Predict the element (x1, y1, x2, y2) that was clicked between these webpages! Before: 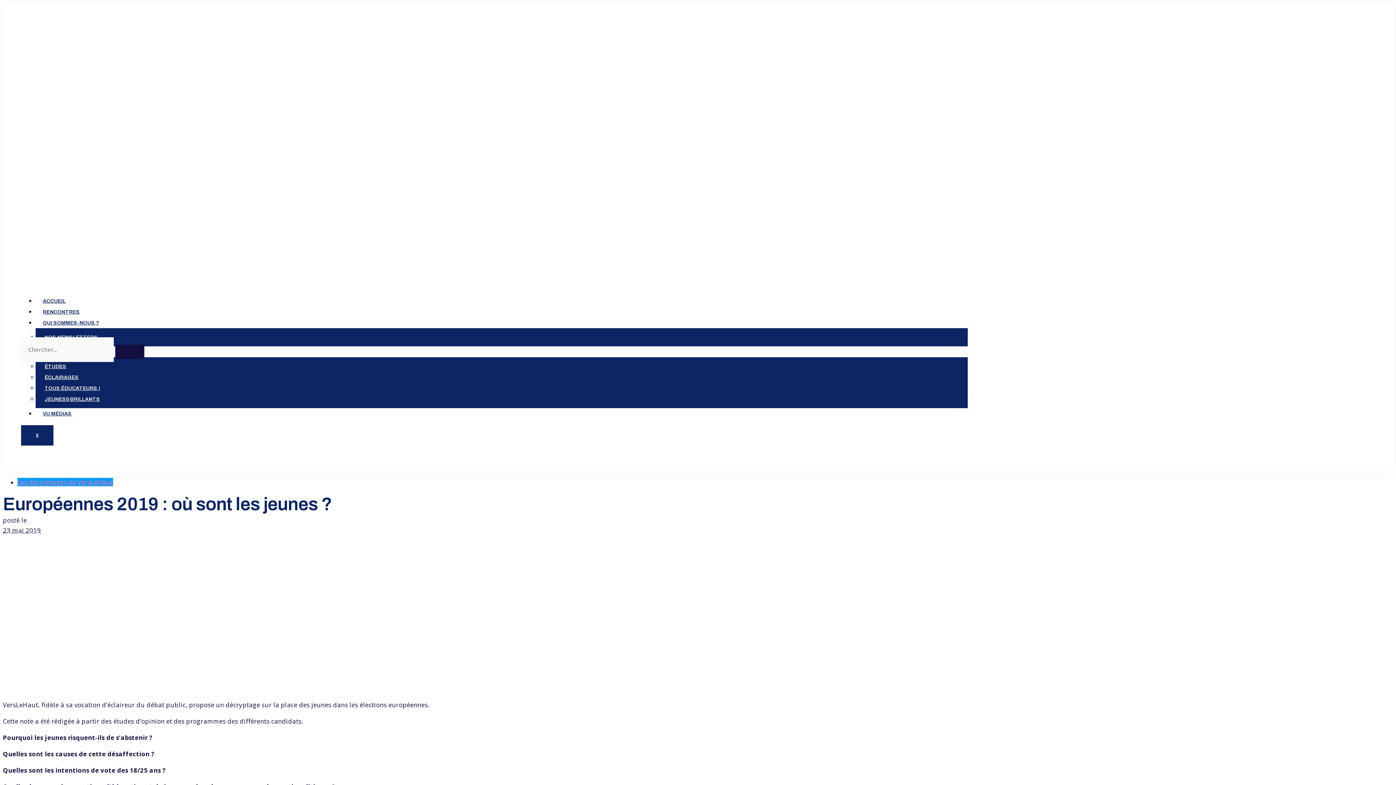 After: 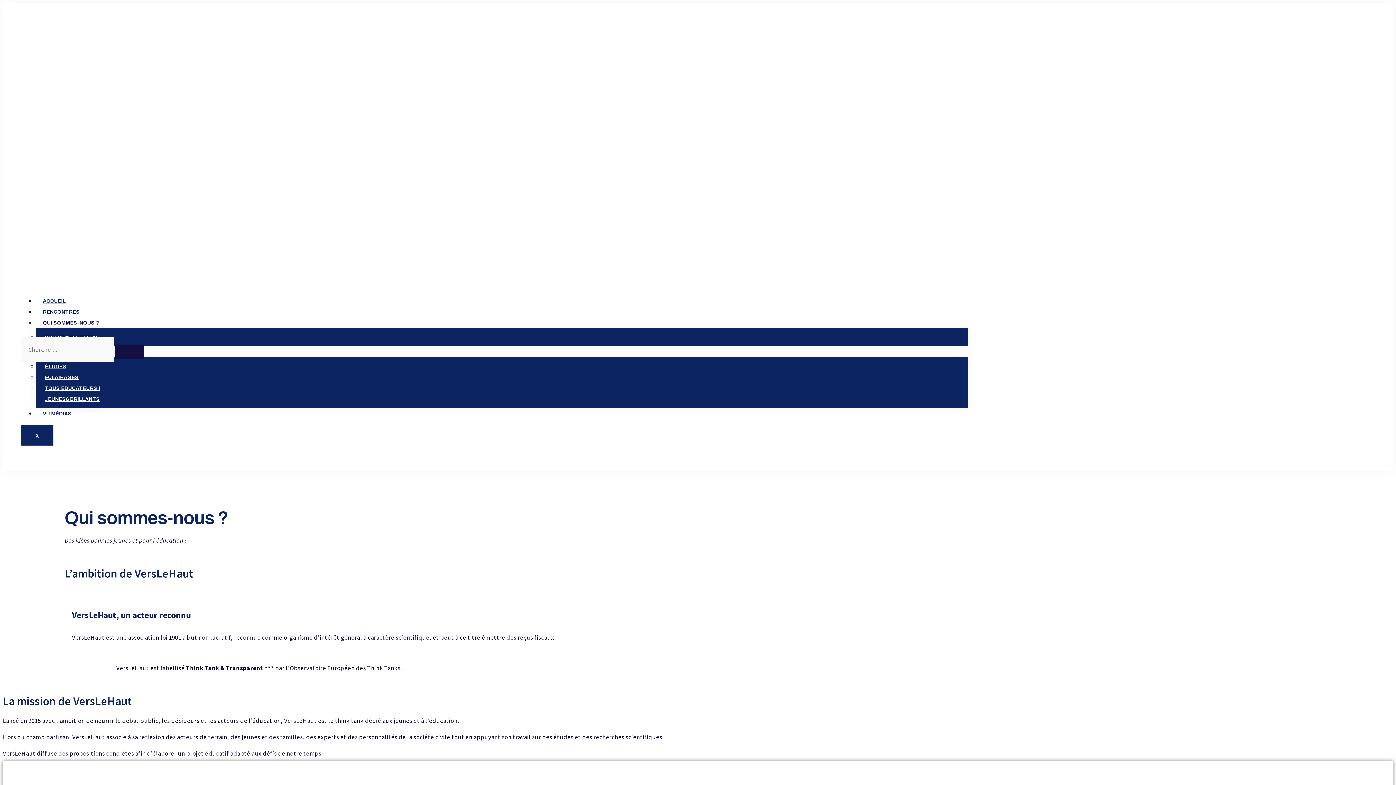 Action: bbox: (35, 320, 109, 325) label: QUI SOMMES-NOUS ?